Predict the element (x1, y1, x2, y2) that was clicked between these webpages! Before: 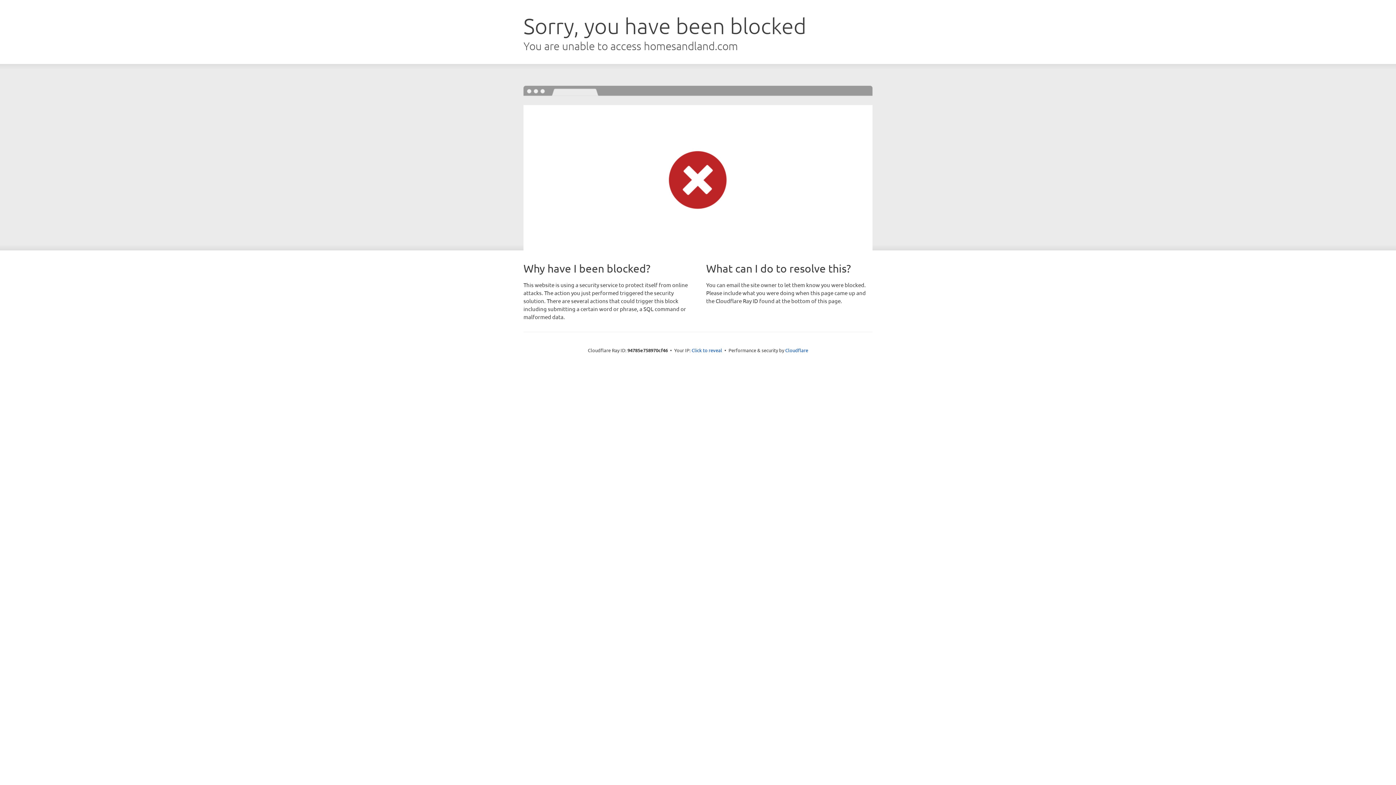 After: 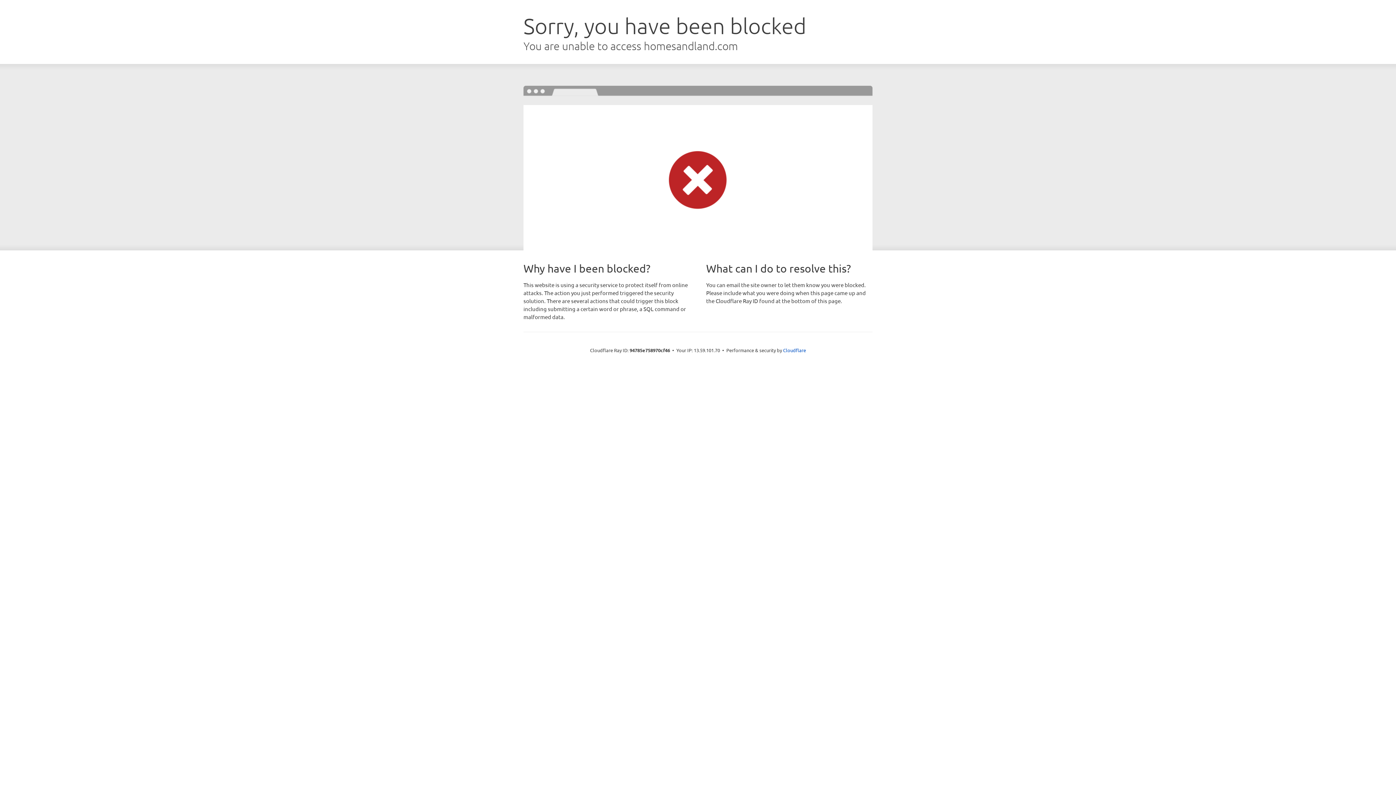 Action: label: Click to reveal bbox: (691, 346, 722, 353)